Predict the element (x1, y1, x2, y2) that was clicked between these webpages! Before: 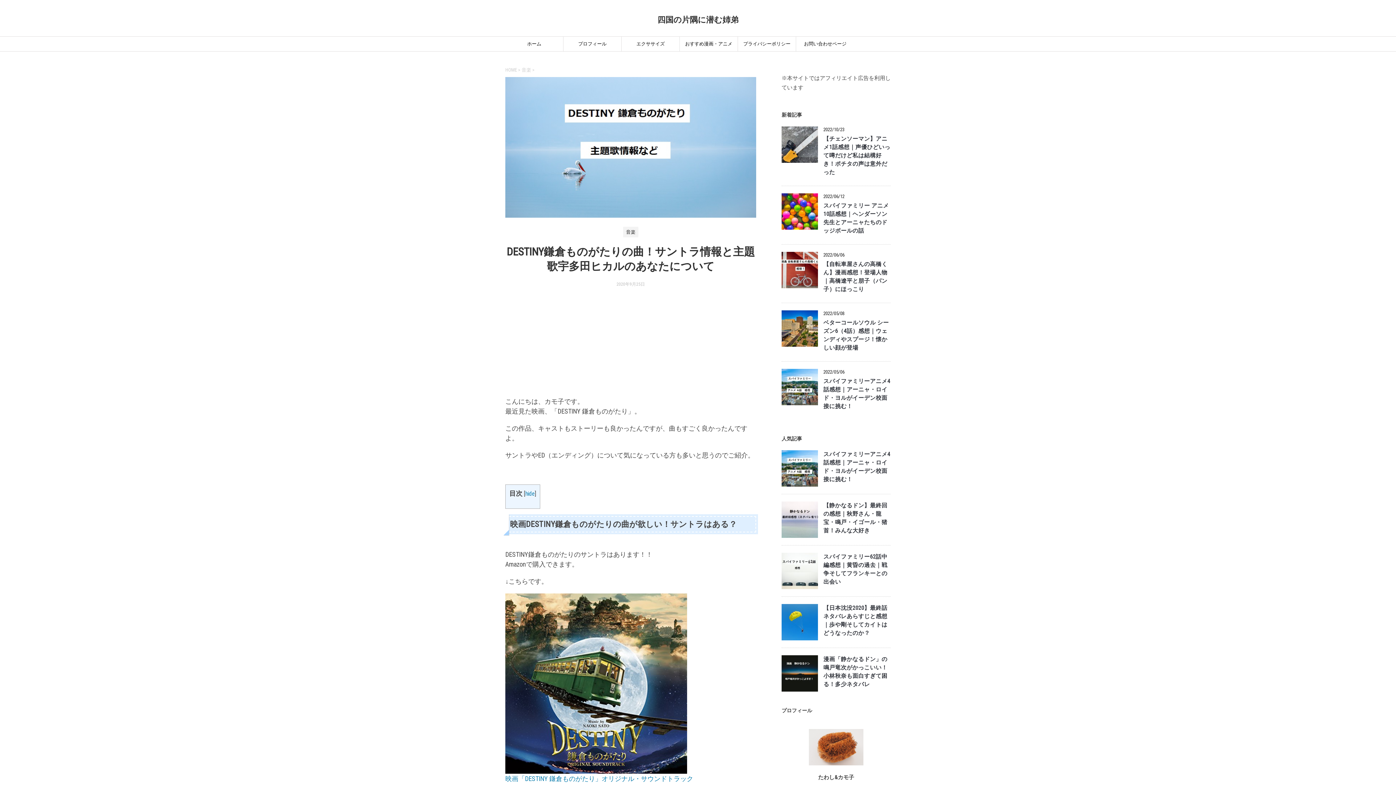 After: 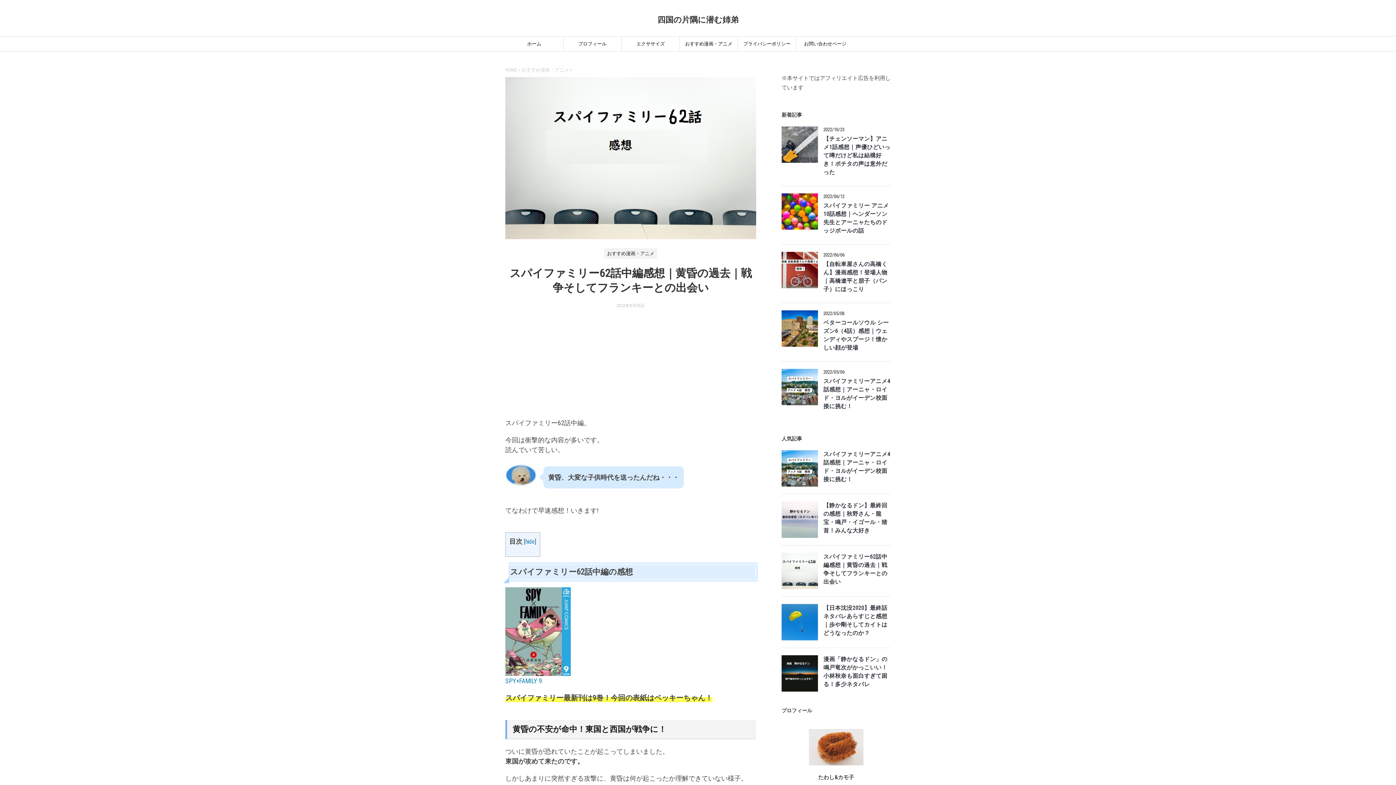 Action: label: スパイファミリー62話中編感想｜黄昏の過去｜戦争そしてフランキーとの出会い bbox: (823, 553, 887, 587)